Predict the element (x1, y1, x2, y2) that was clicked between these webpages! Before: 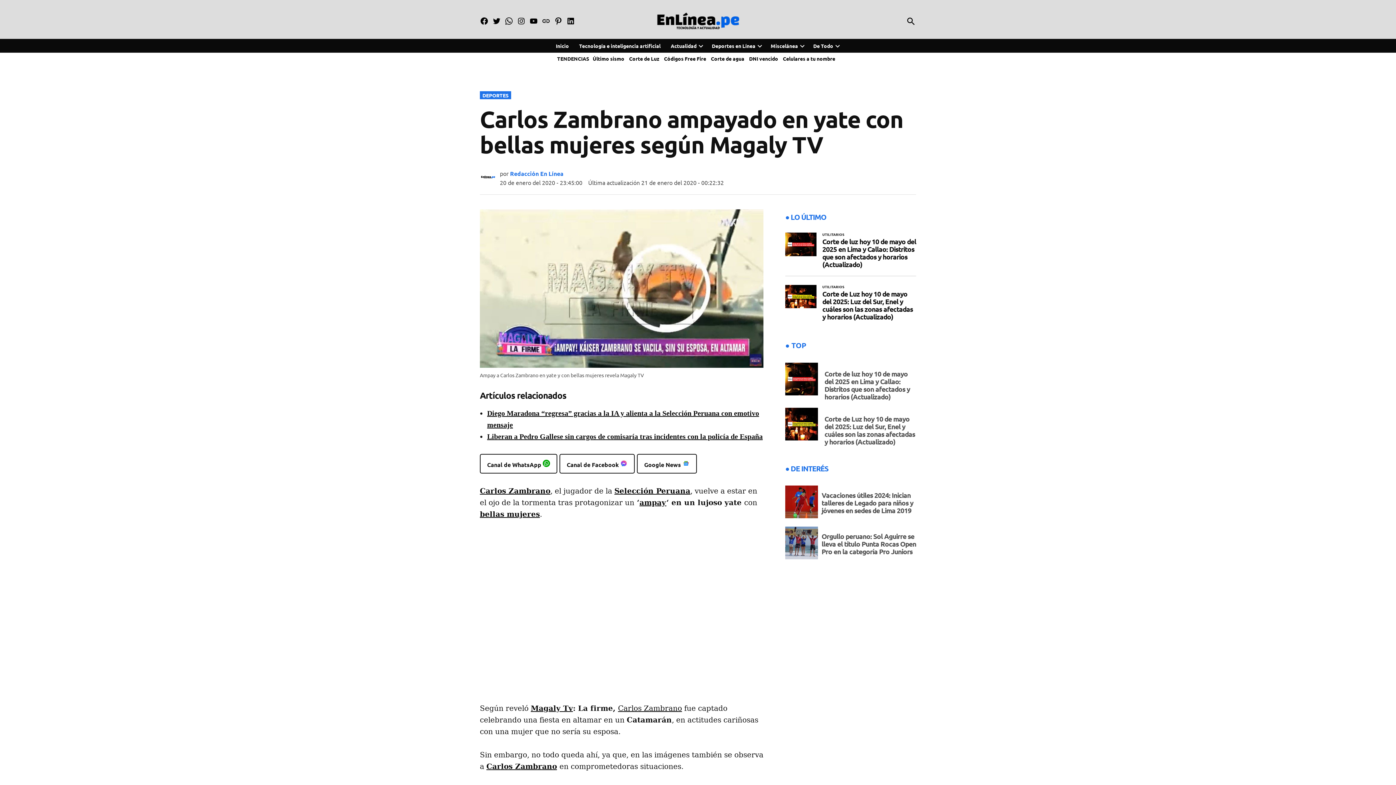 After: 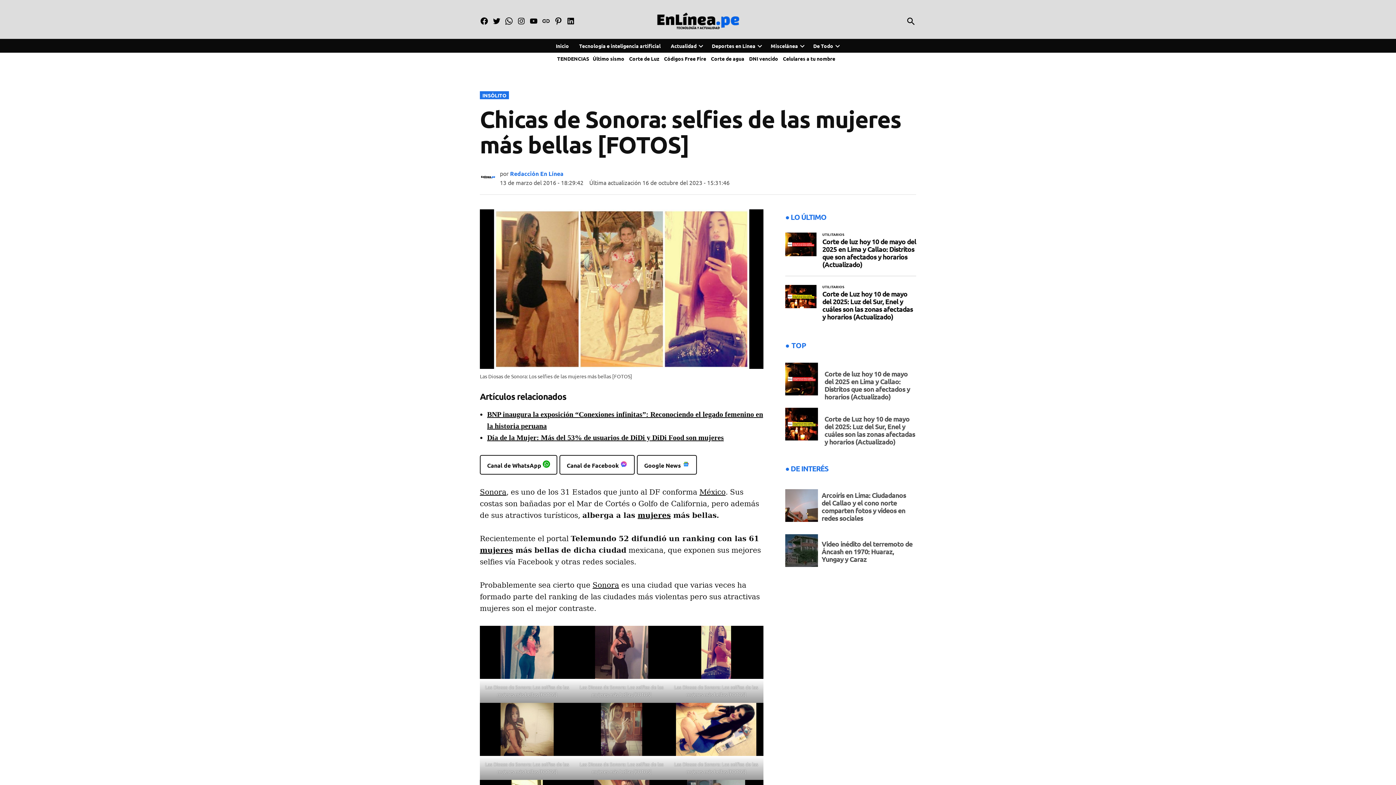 Action: label: bellas mujeres bbox: (480, 510, 540, 518)